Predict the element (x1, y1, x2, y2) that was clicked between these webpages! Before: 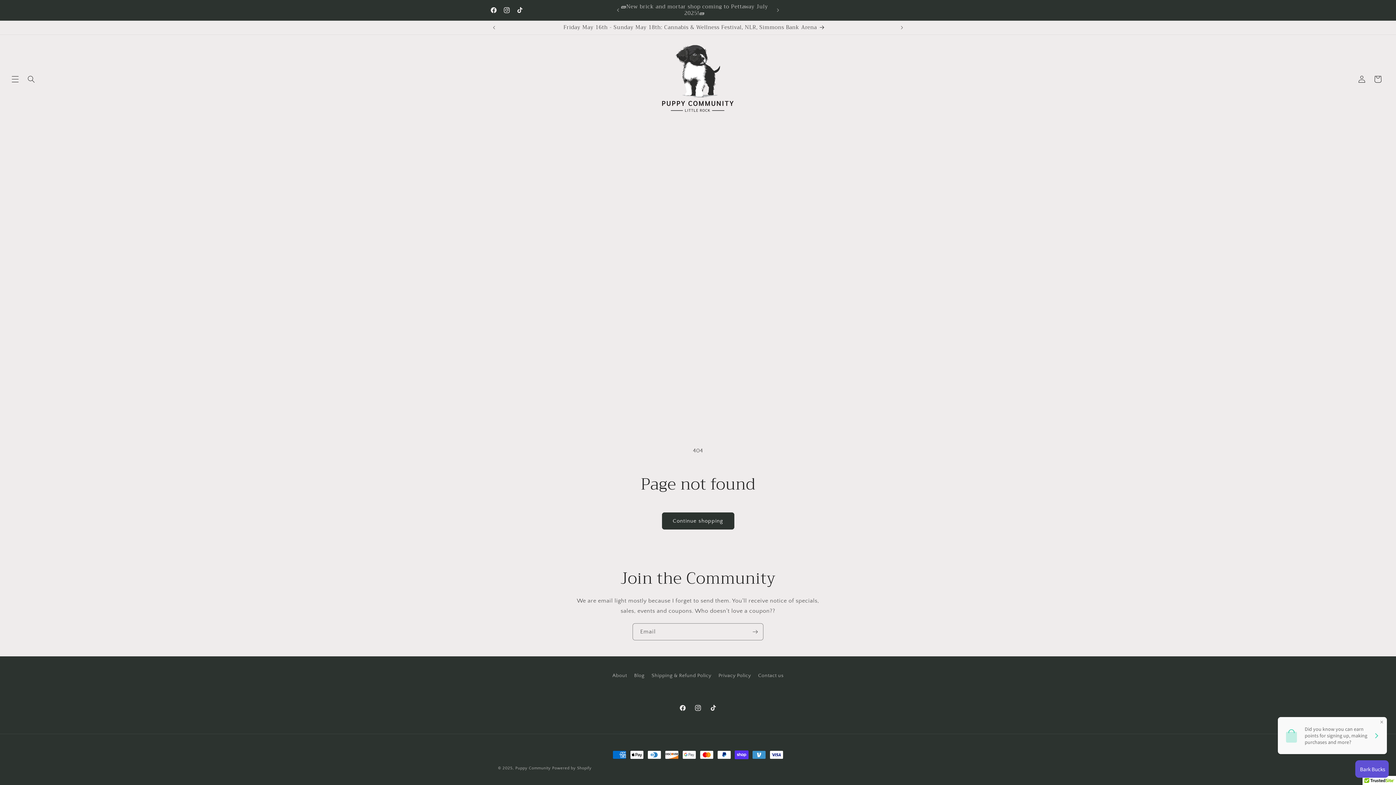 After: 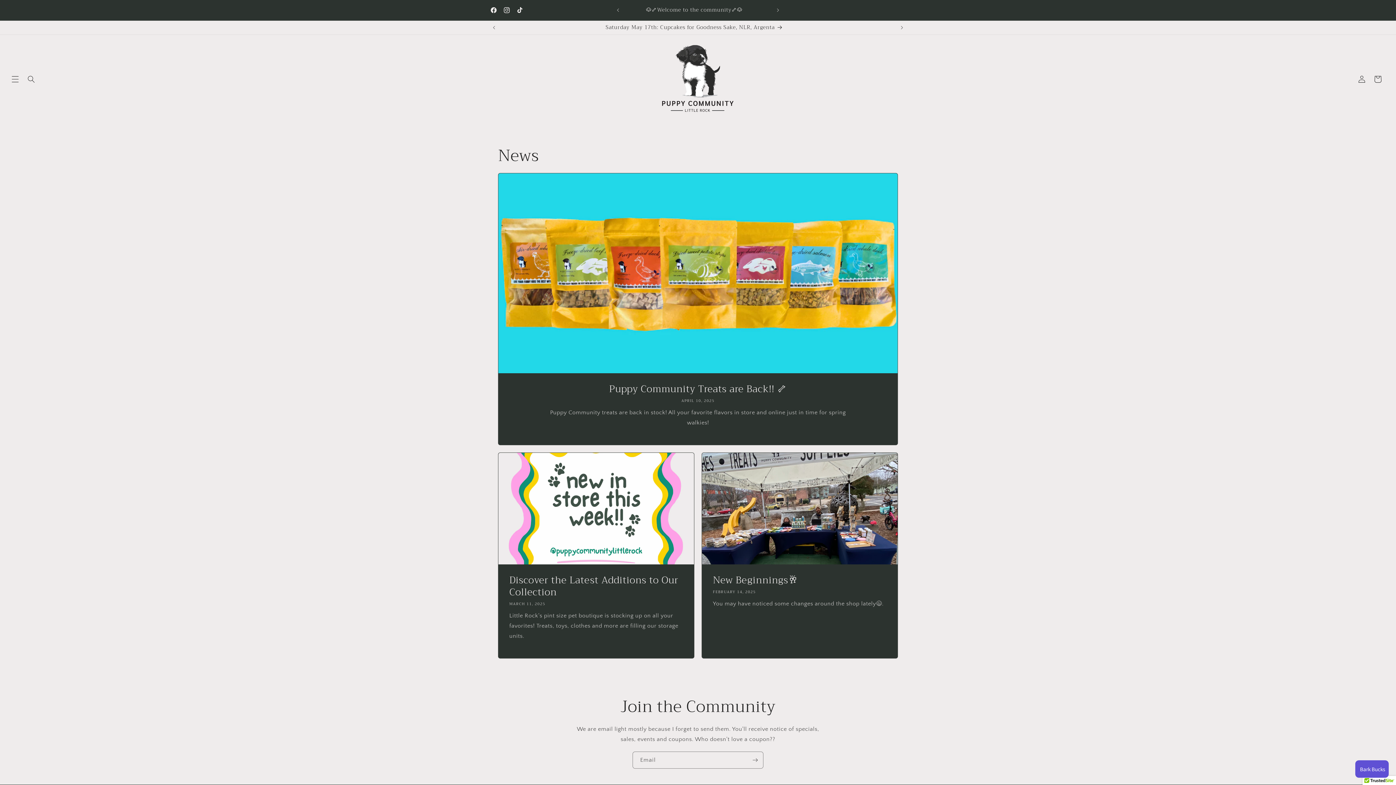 Action: bbox: (634, 669, 644, 682) label: Blog